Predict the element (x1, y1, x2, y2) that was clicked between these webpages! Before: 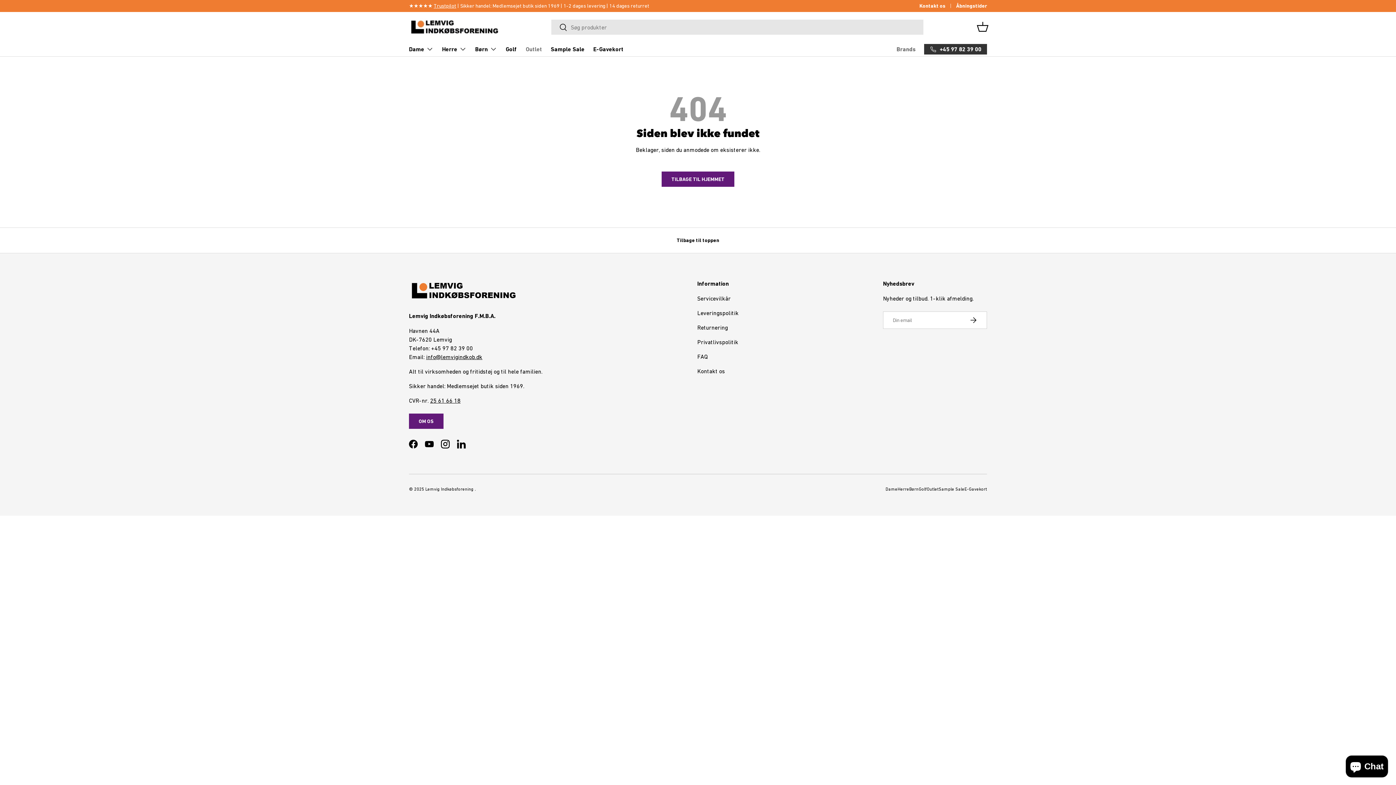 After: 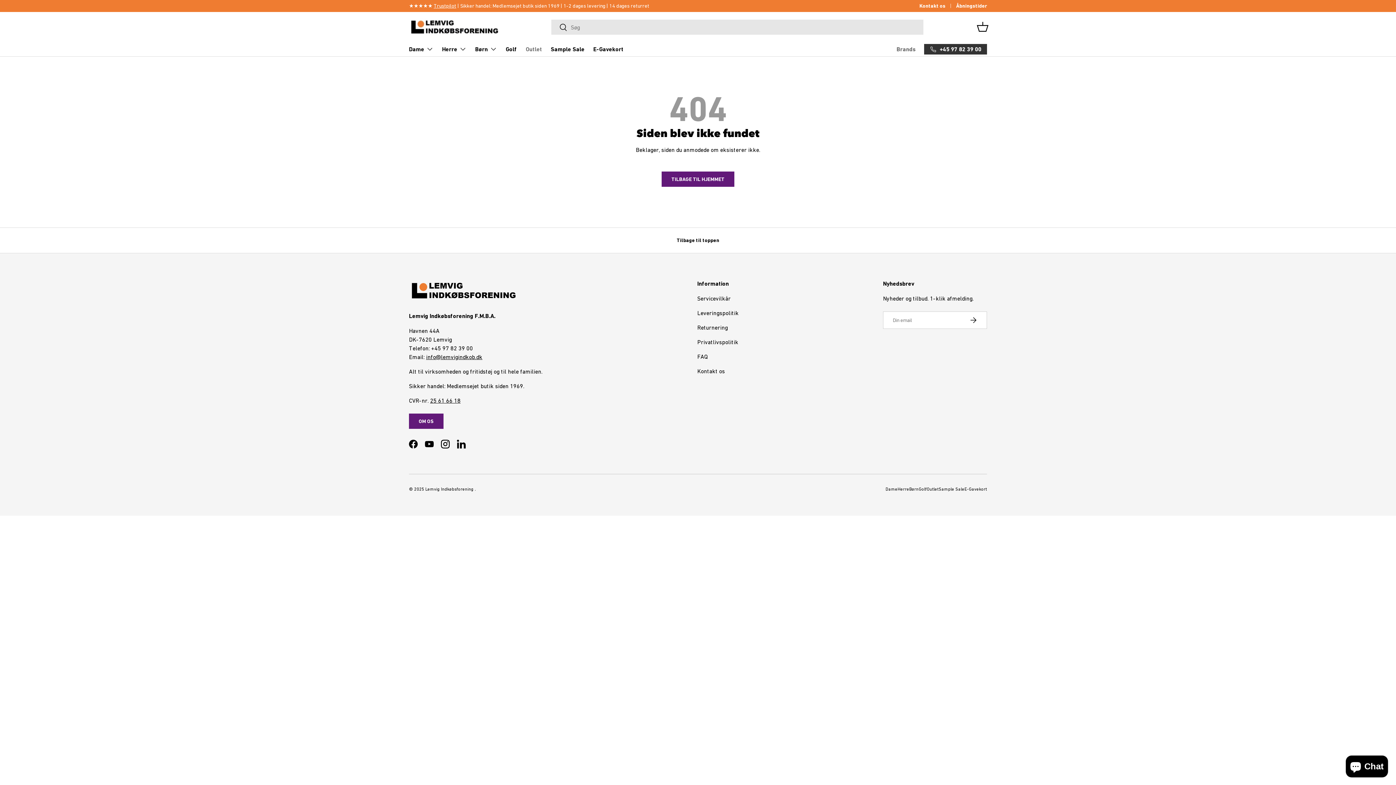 Action: label: Tilbage til toppen bbox: (0, 227, 1396, 253)